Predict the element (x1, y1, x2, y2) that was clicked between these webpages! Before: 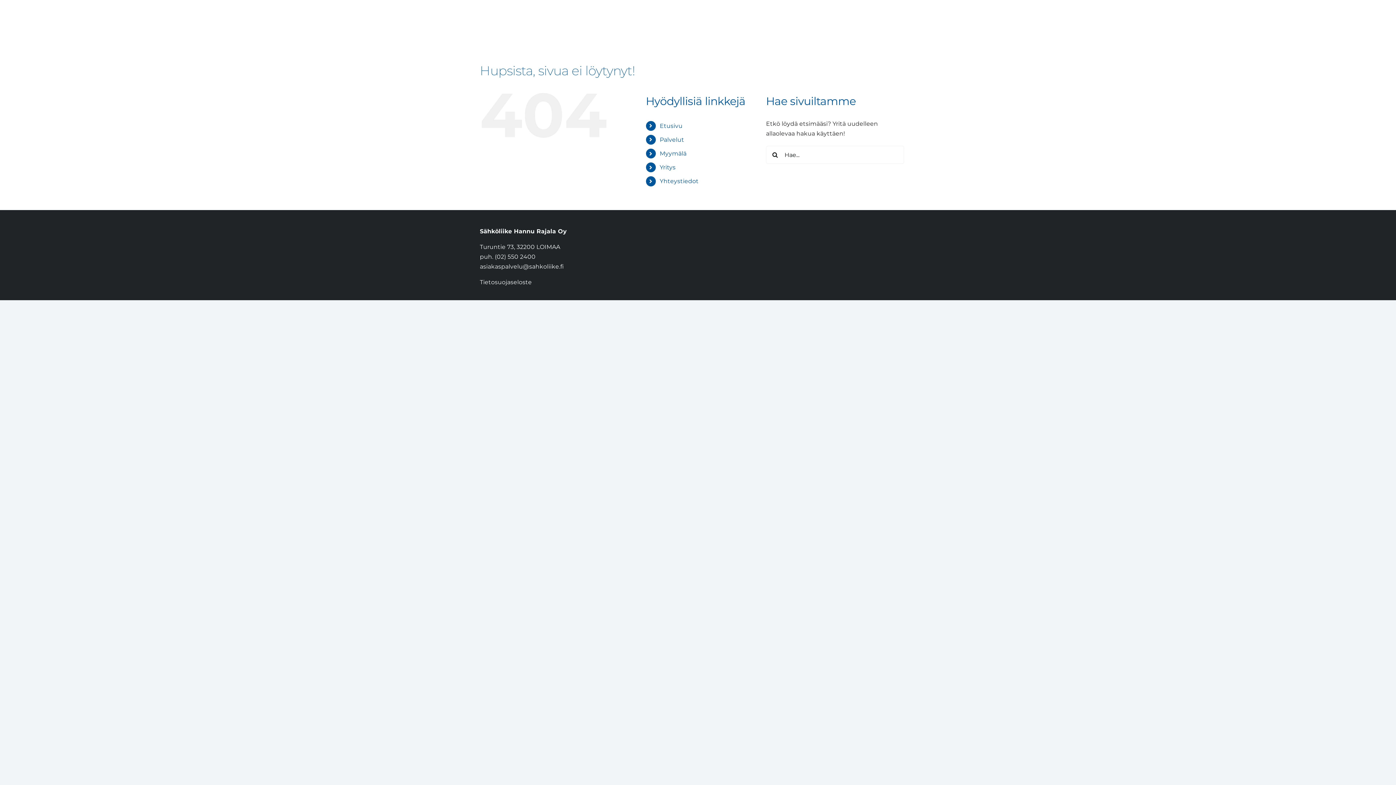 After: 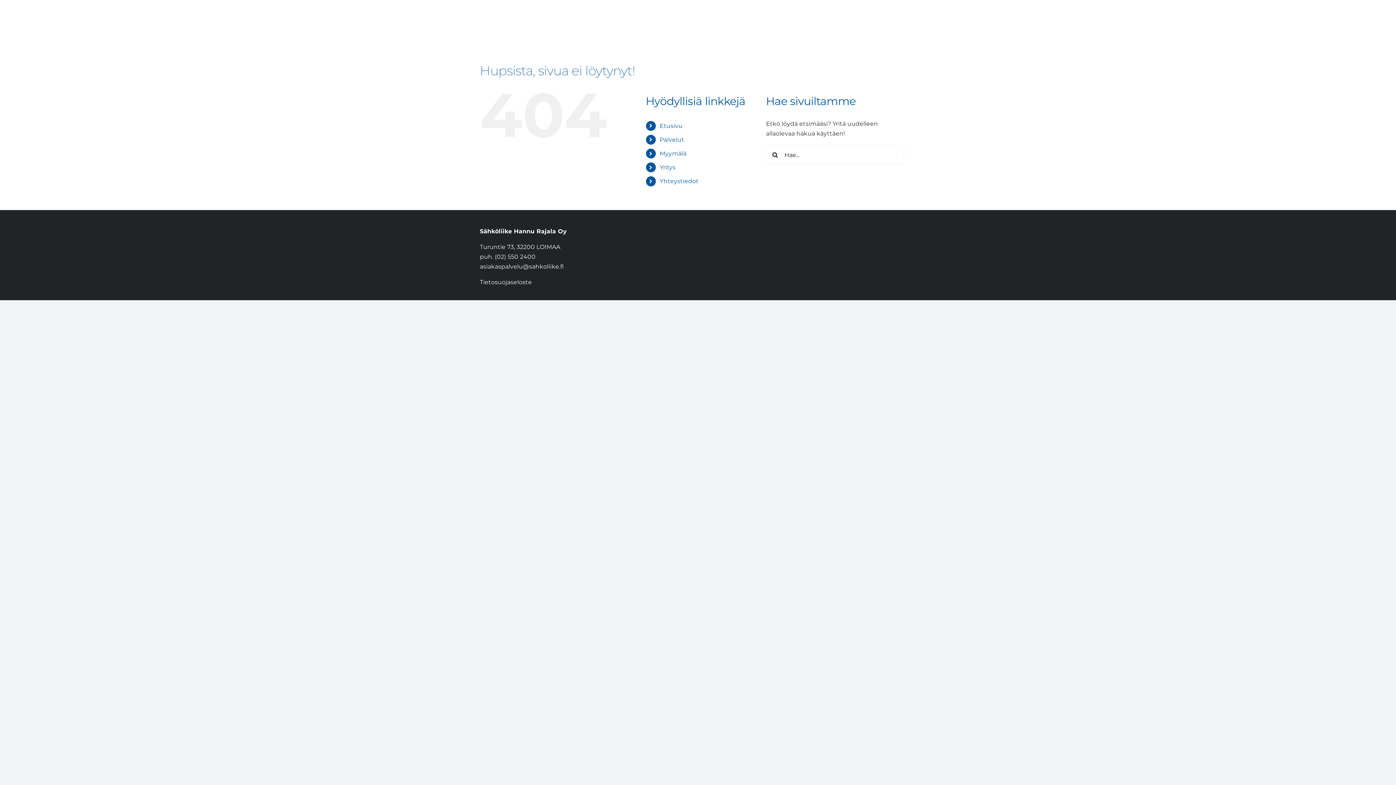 Action: label: asiakaspalvelu@sahkoliike.fi bbox: (479, 263, 563, 270)